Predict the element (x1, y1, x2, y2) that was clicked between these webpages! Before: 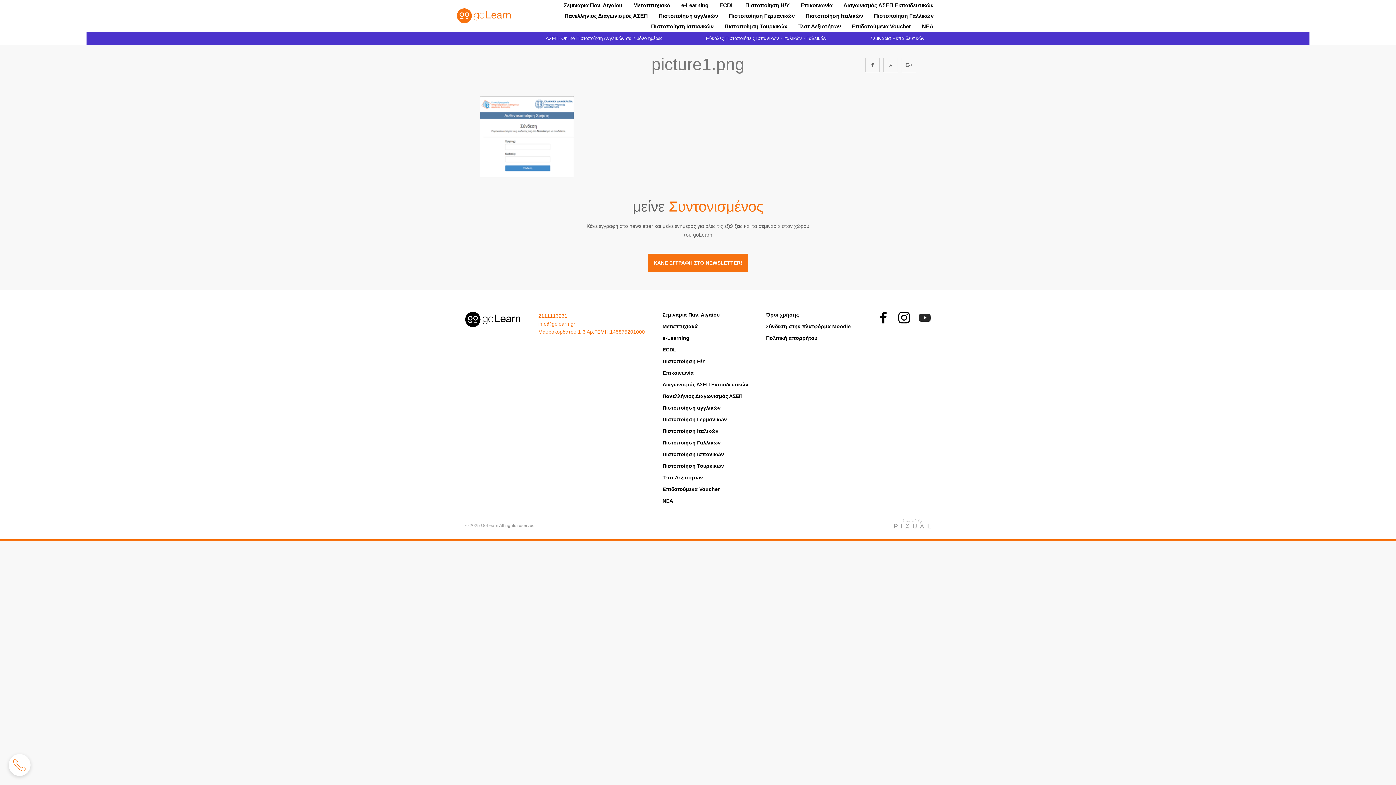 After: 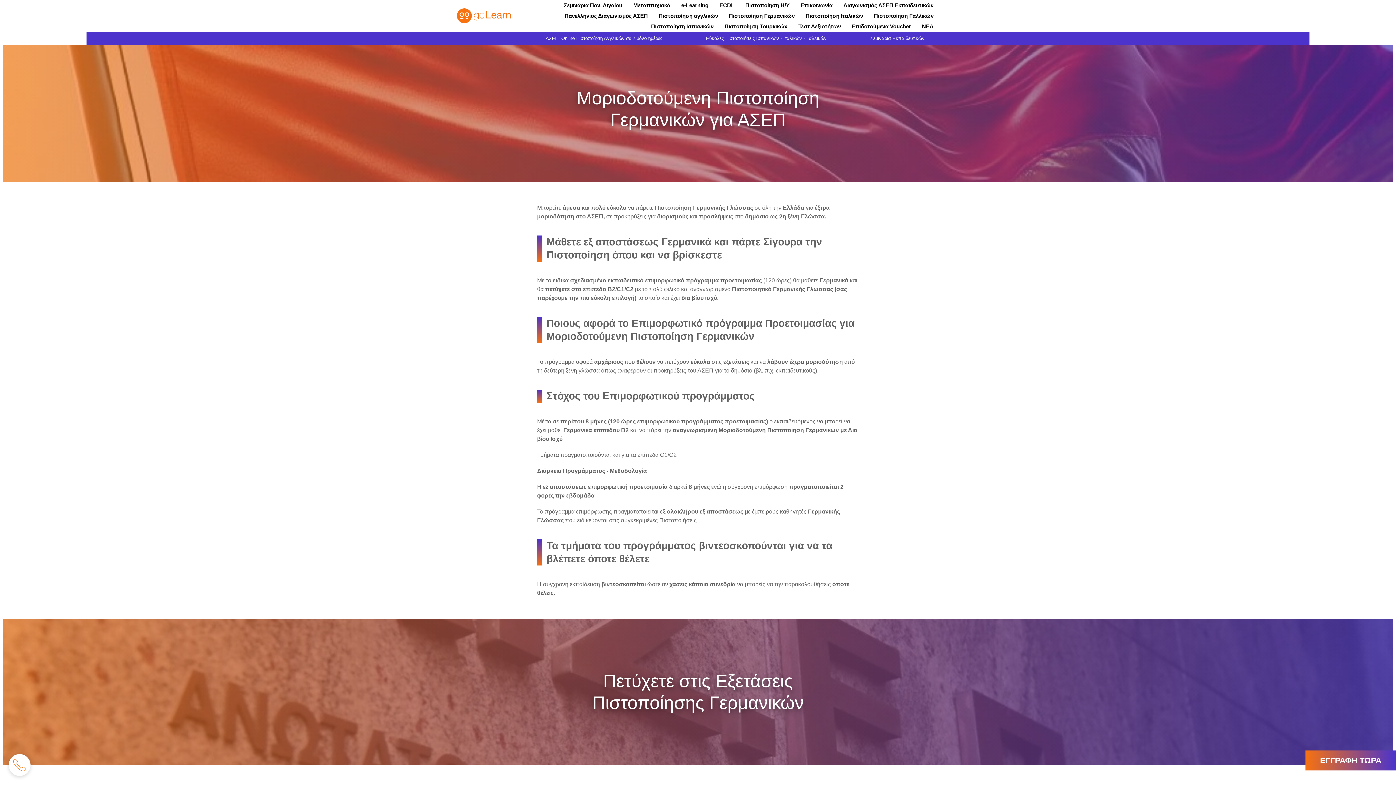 Action: bbox: (662, 416, 727, 422) label: Πιστοποίηση Γερμανικών